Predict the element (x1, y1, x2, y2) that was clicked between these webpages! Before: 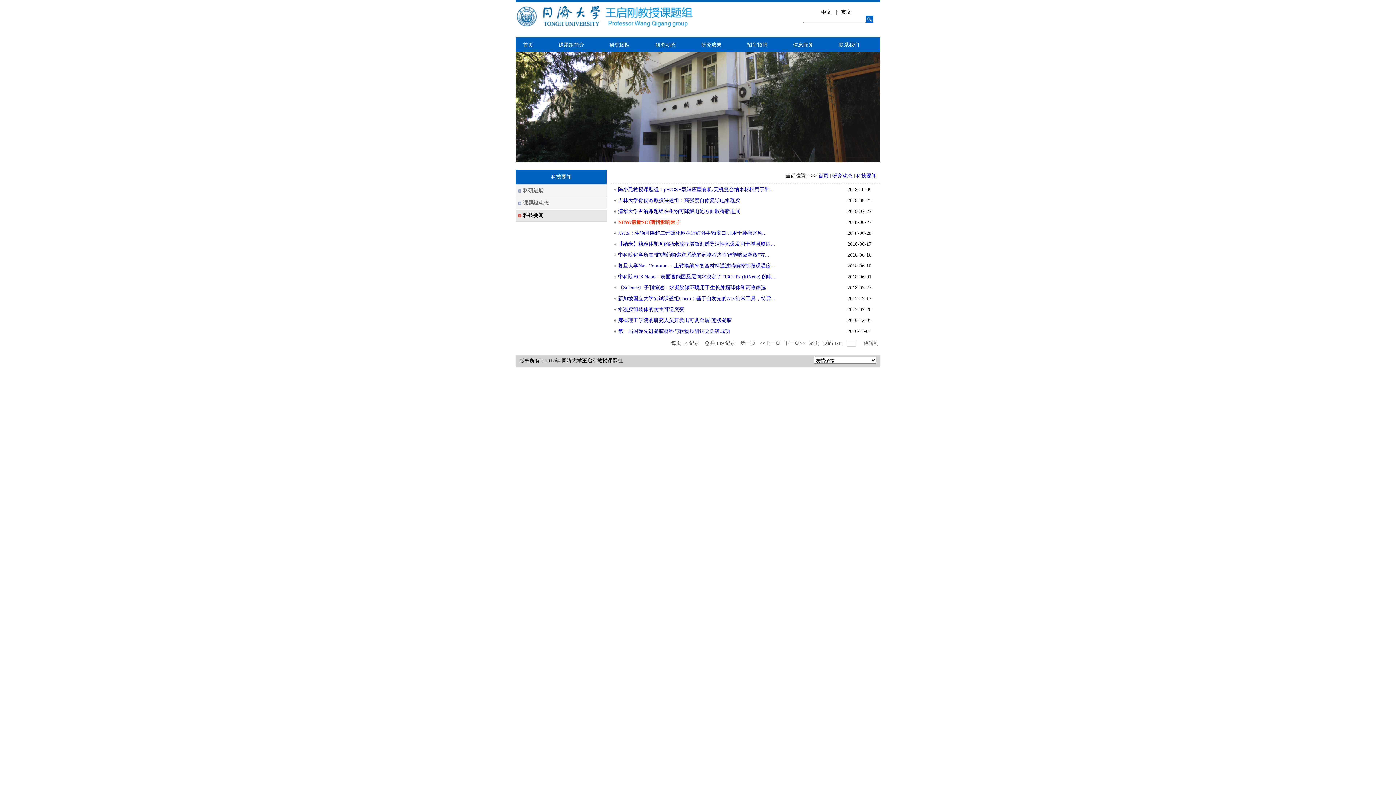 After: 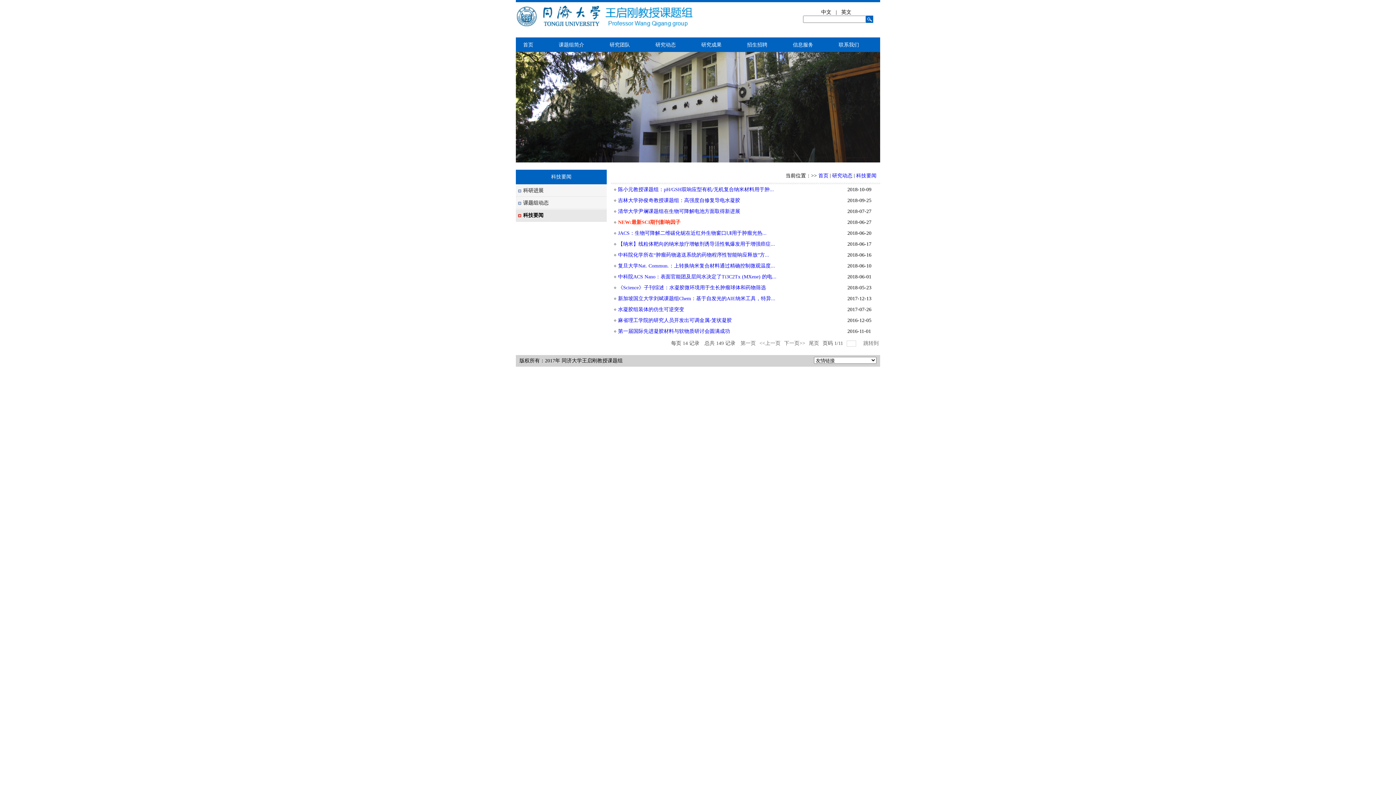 Action: label: 水凝胶组装体的仿生可逆突变 bbox: (618, 306, 684, 312)